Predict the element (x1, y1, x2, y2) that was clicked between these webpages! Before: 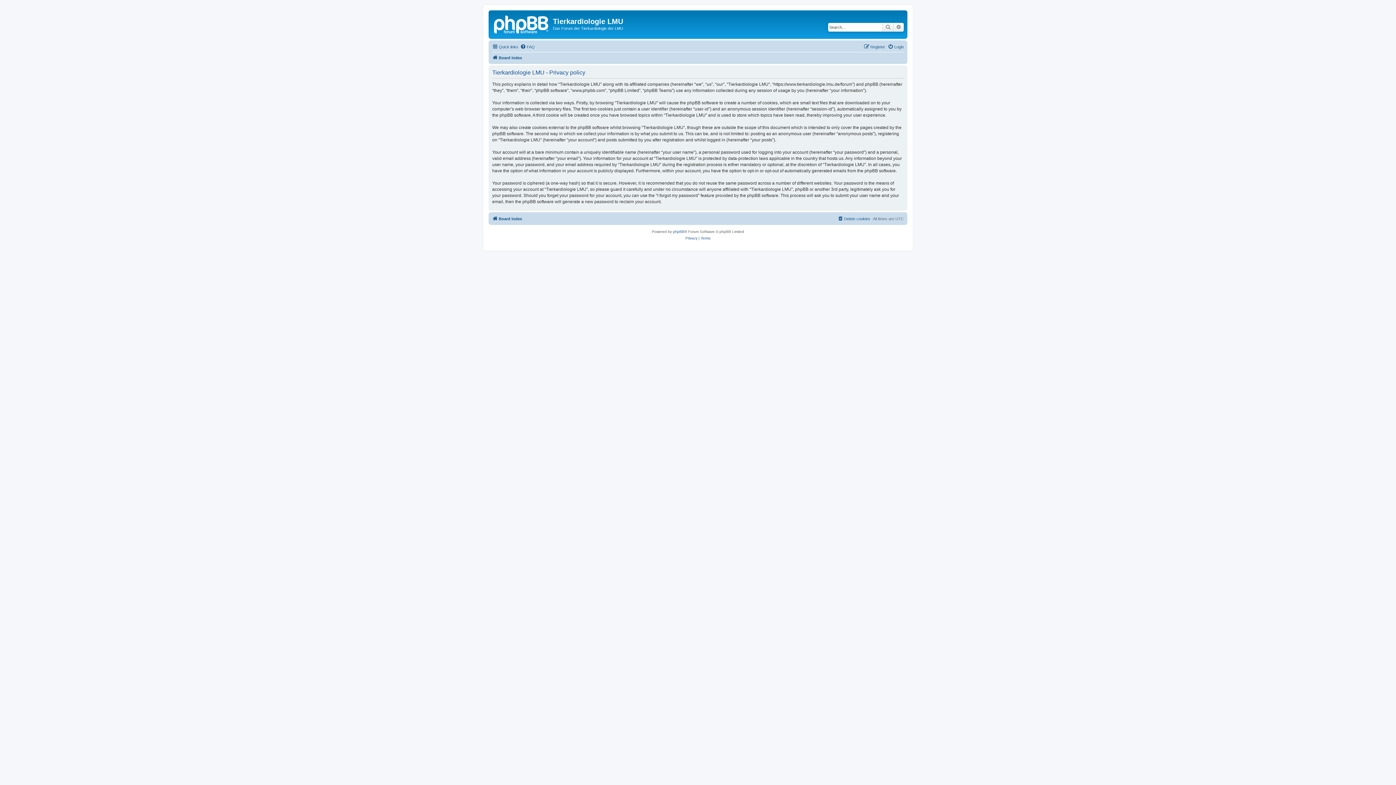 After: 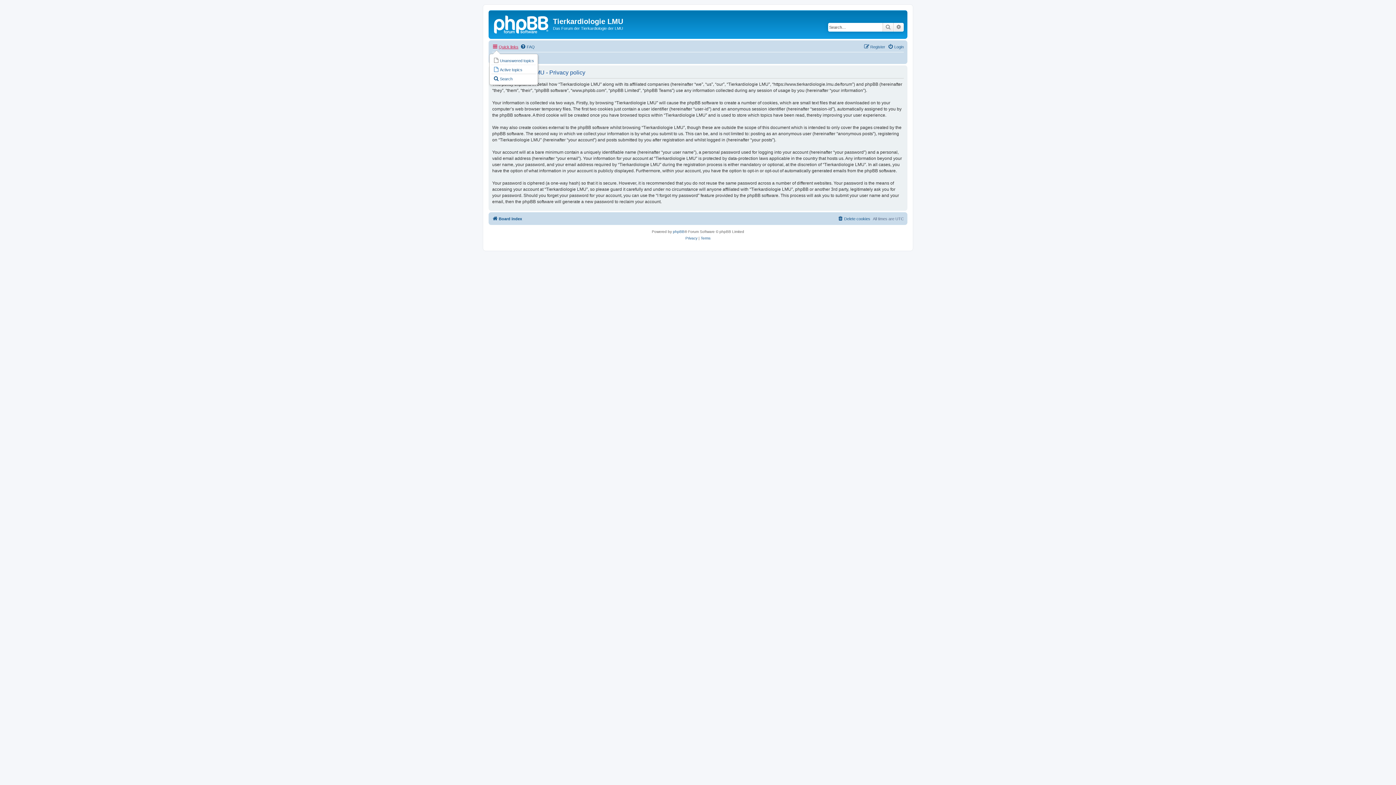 Action: bbox: (492, 42, 518, 51) label: Quick links